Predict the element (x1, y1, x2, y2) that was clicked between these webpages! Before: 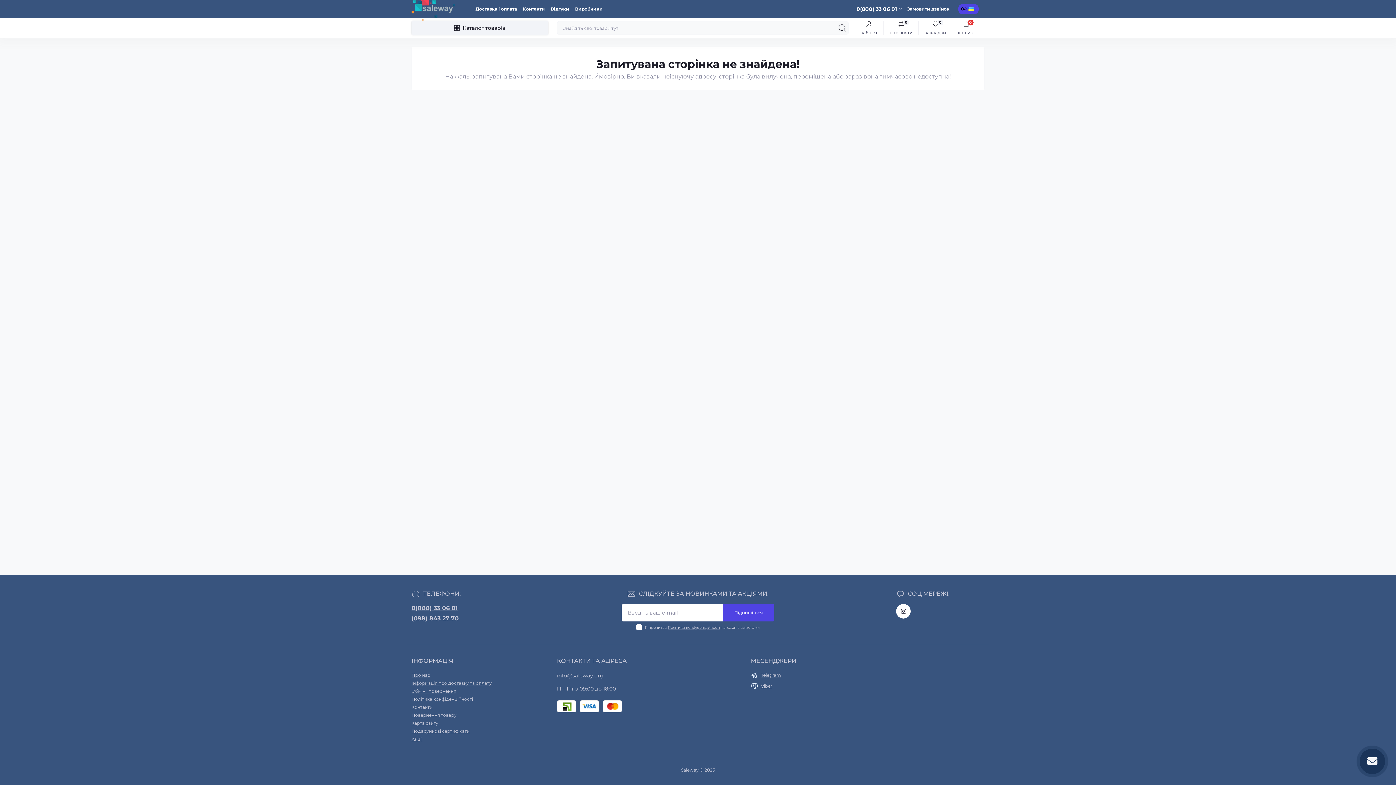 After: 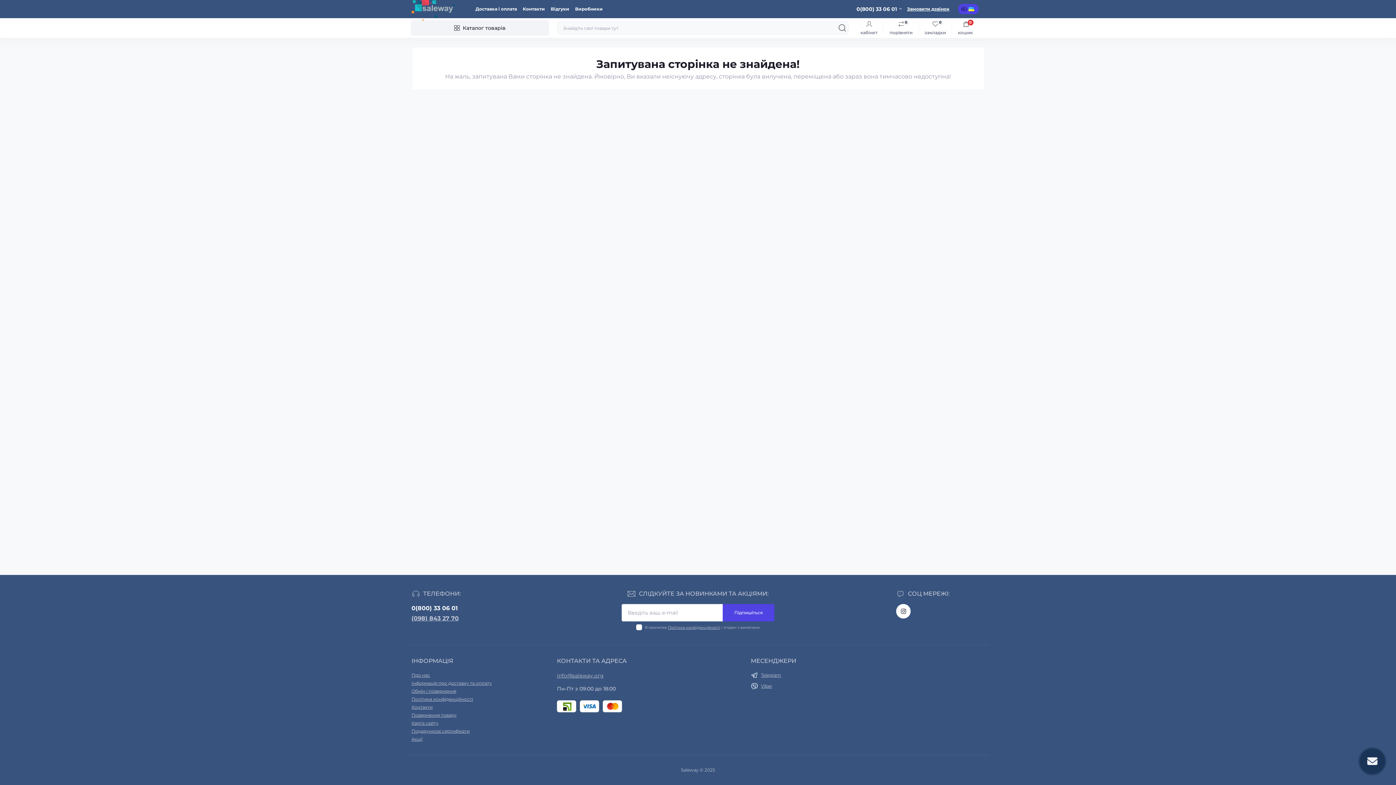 Action: bbox: (411, 604, 457, 613) label: 0(800) 33 06 01